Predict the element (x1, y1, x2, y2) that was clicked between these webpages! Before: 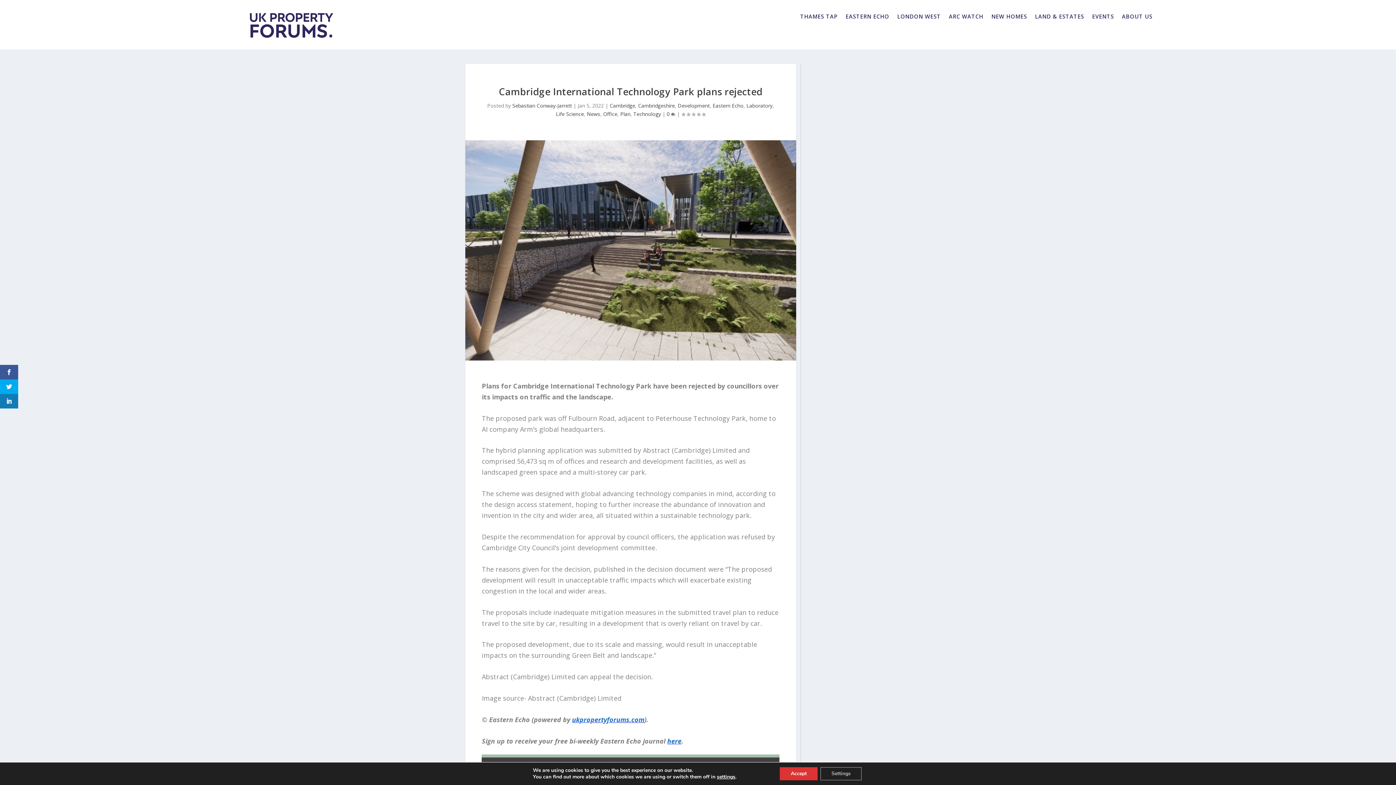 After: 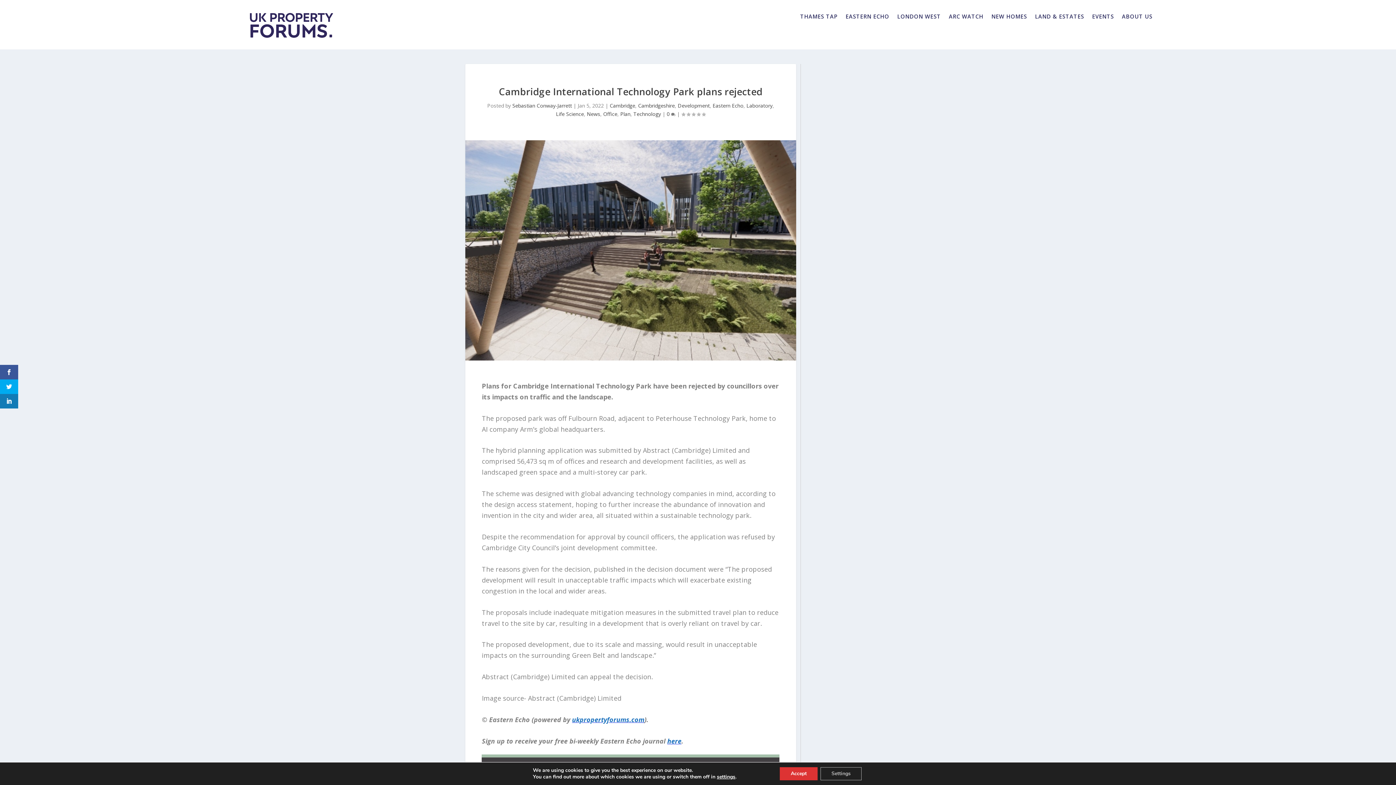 Action: label: here bbox: (667, 736, 681, 745)